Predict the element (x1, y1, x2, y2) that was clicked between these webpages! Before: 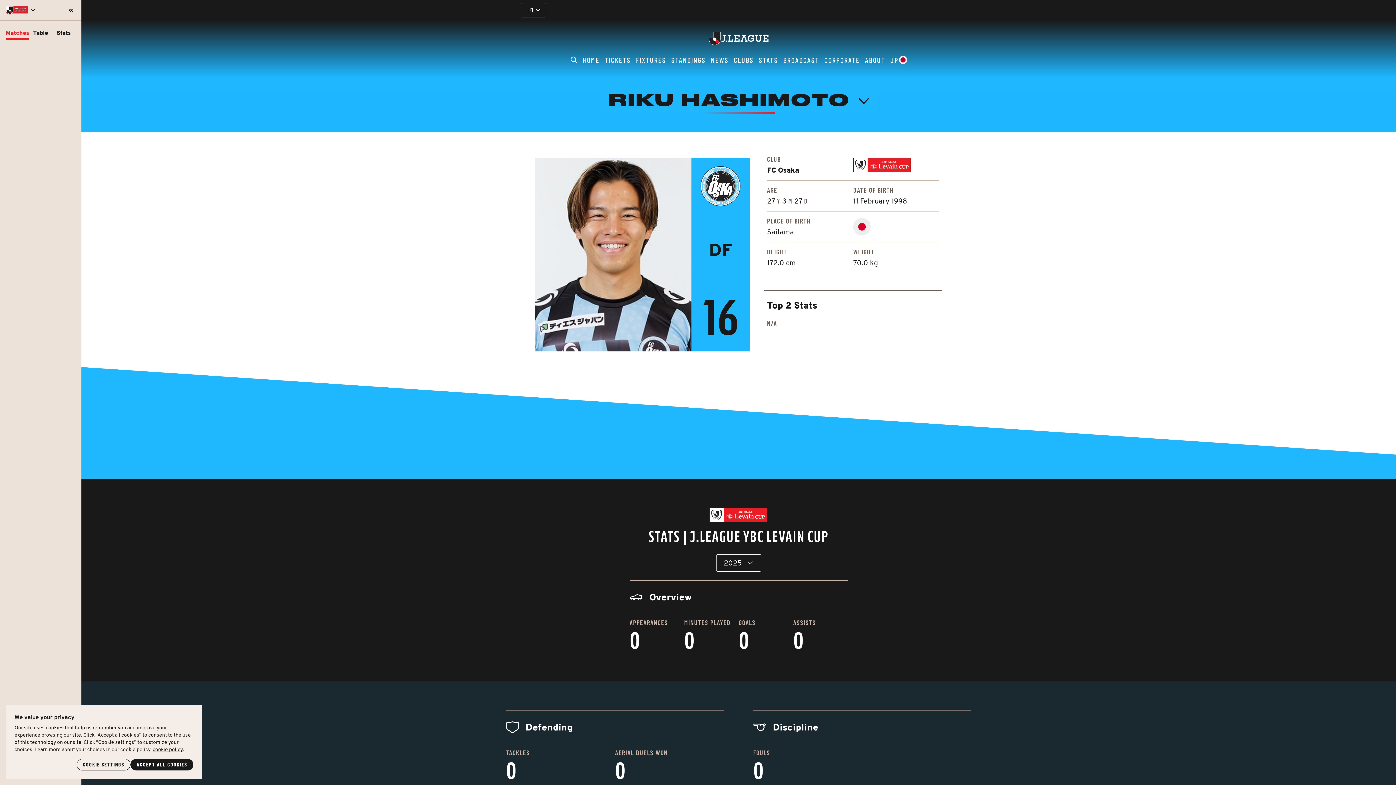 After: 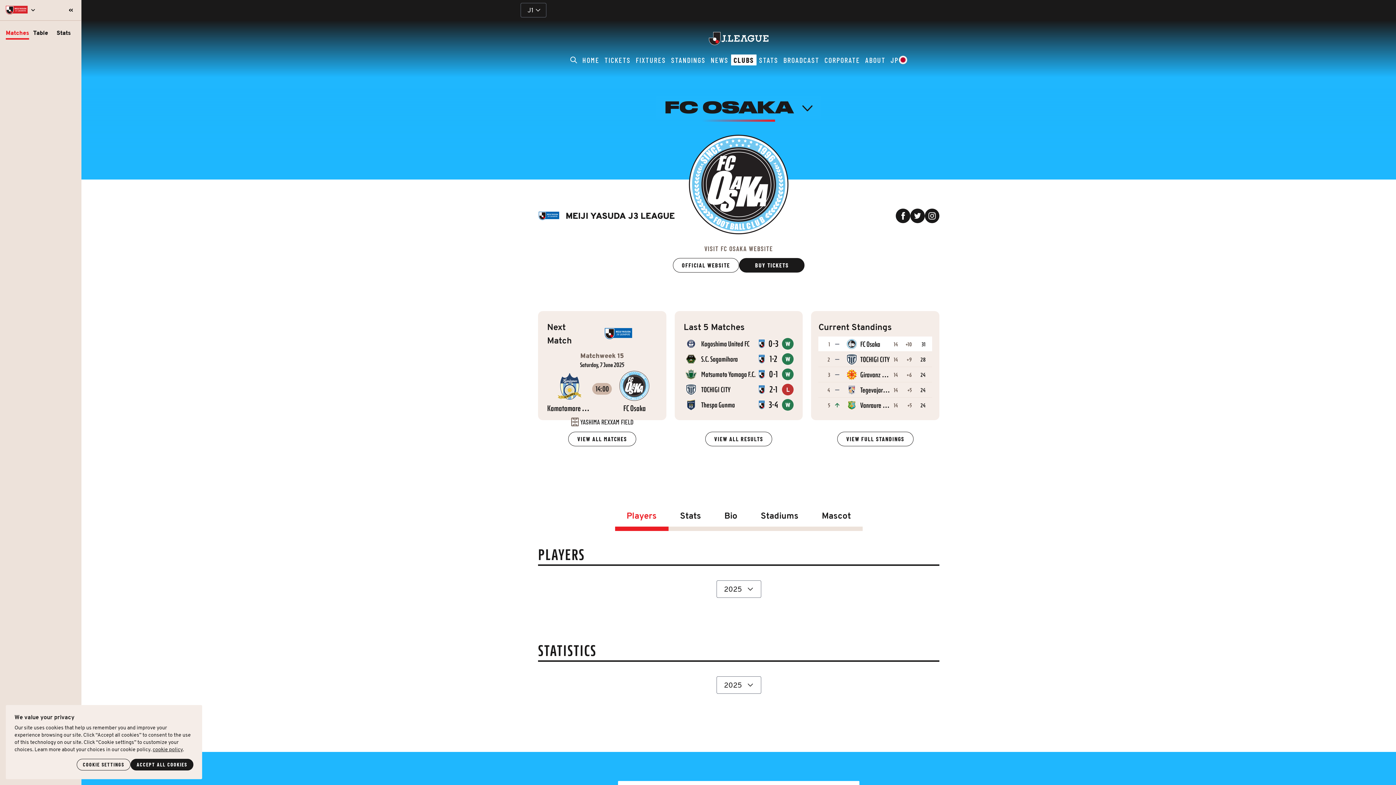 Action: label: FC Osaka bbox: (767, 165, 799, 174)